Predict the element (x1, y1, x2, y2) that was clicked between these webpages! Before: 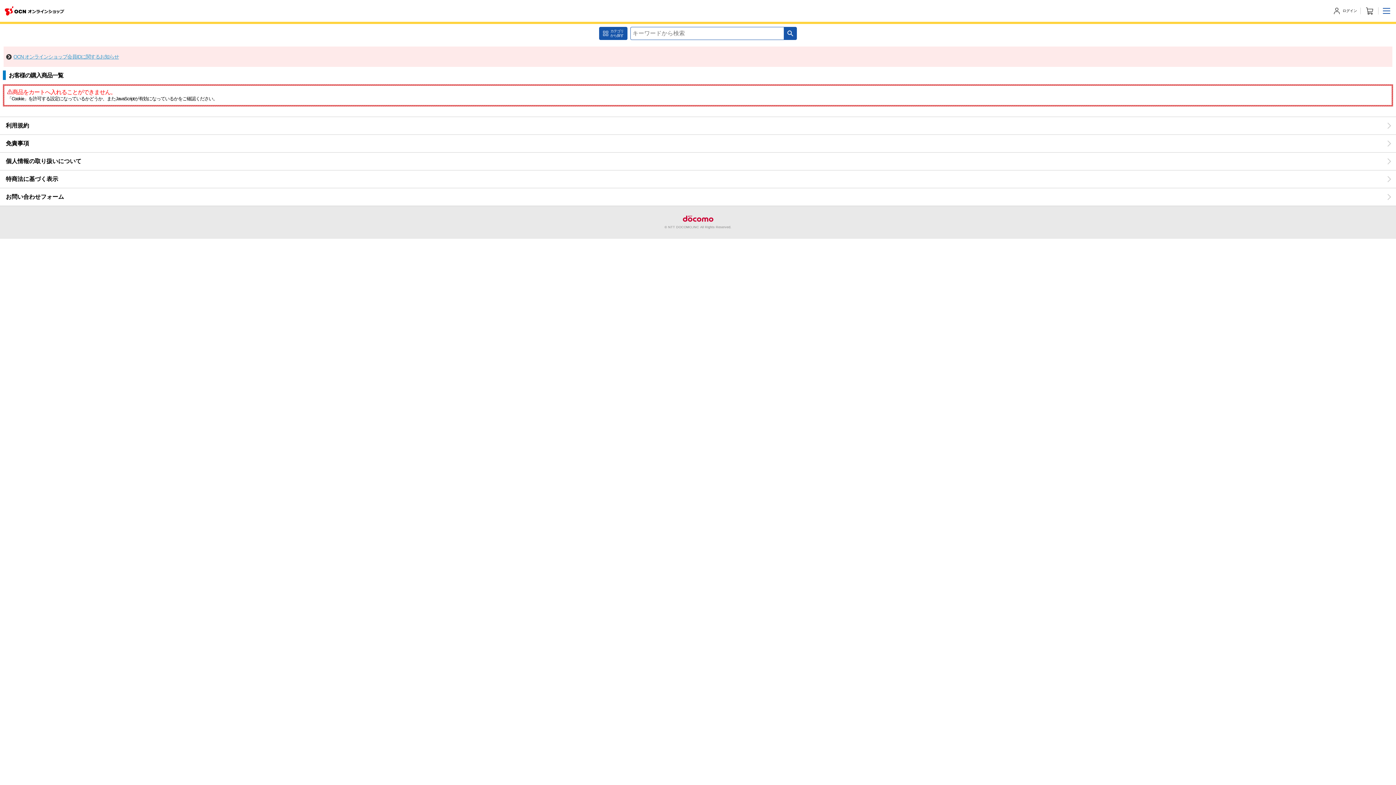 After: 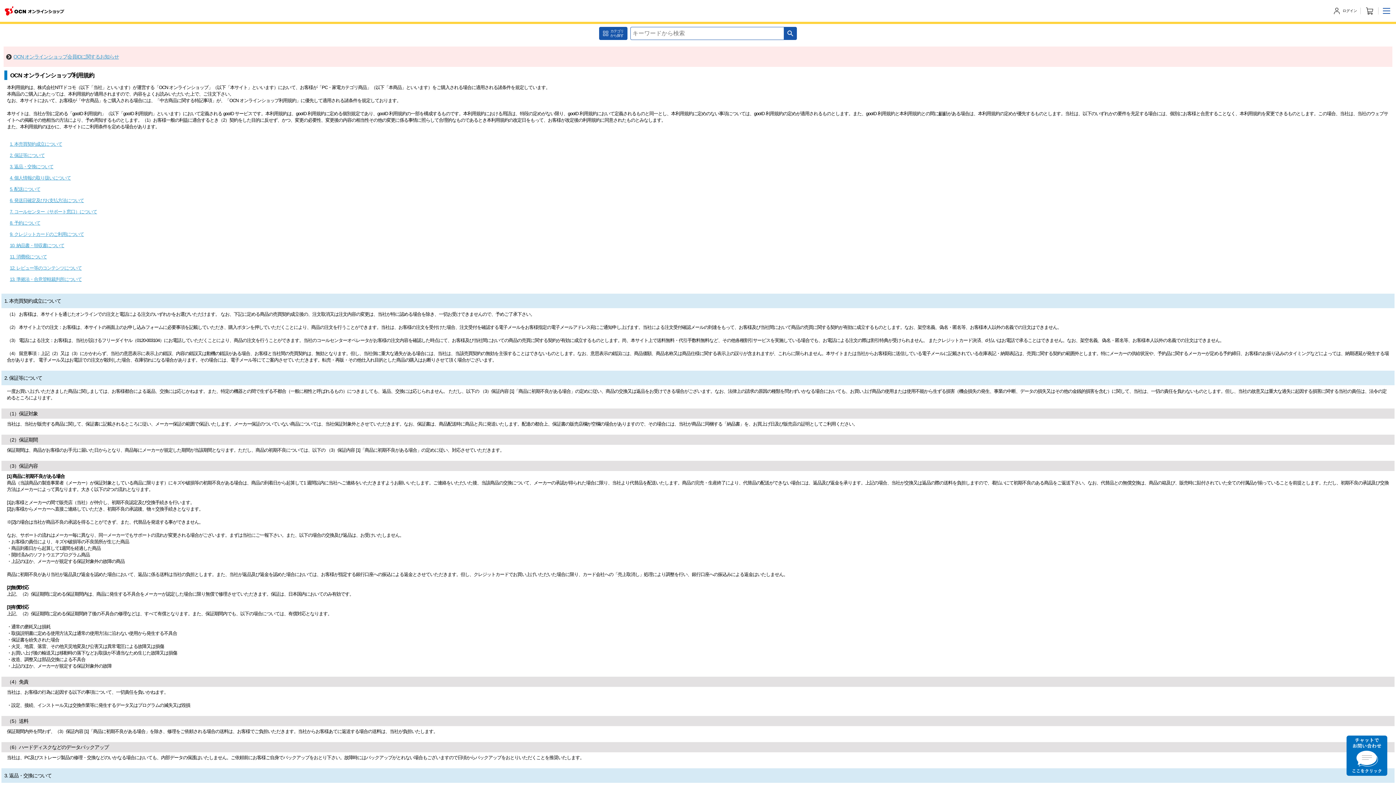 Action: bbox: (0, 117, 1396, 134) label: 利用規約